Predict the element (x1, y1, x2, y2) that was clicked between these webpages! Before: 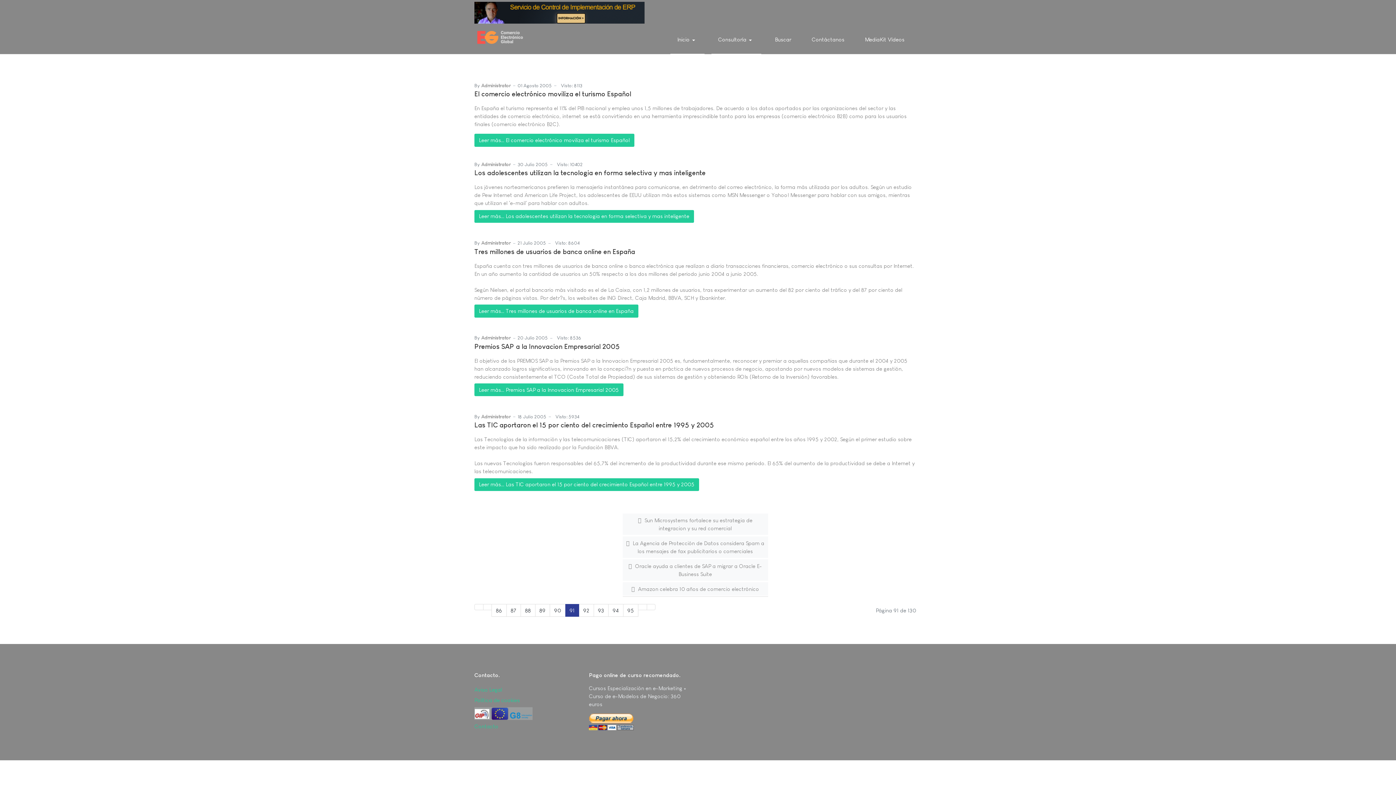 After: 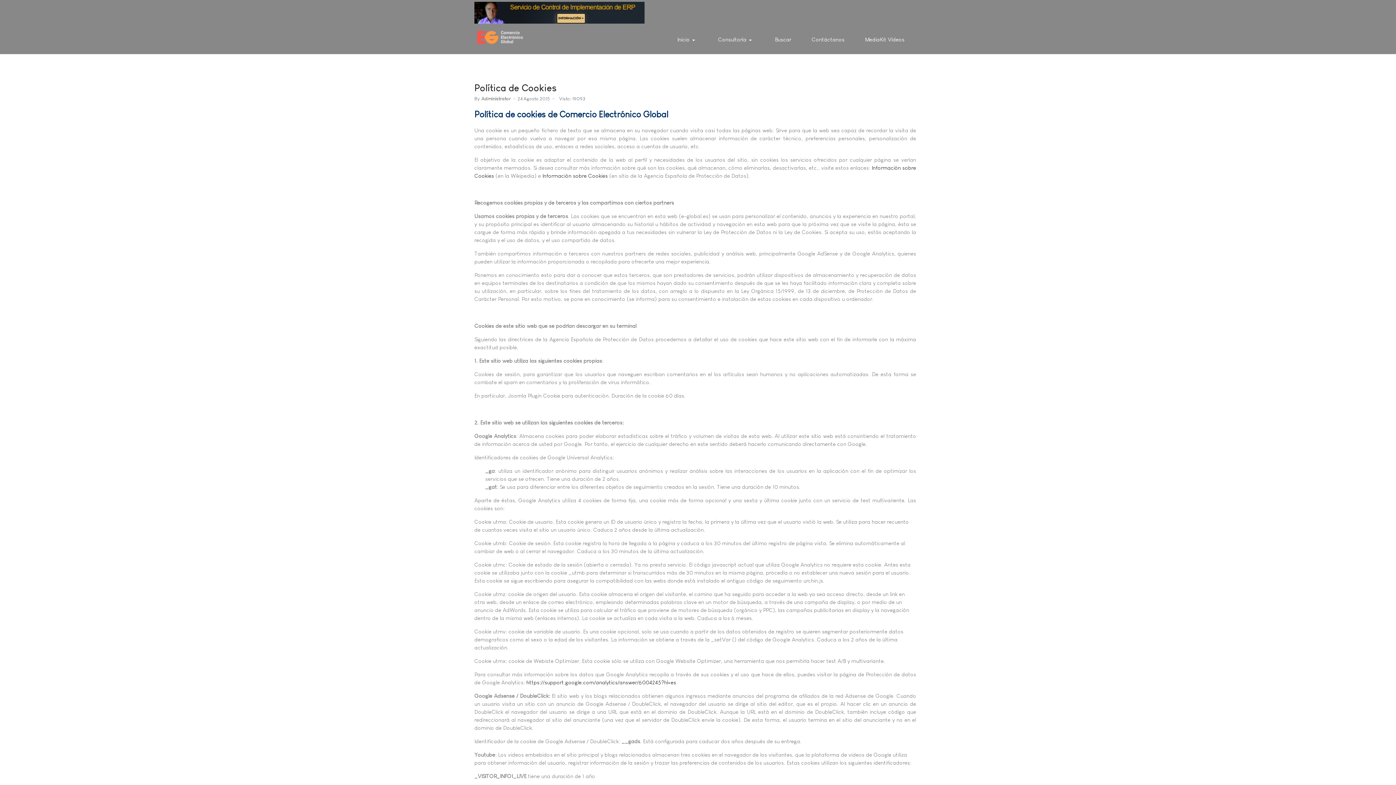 Action: label: Política de cookies bbox: (474, 695, 532, 706)